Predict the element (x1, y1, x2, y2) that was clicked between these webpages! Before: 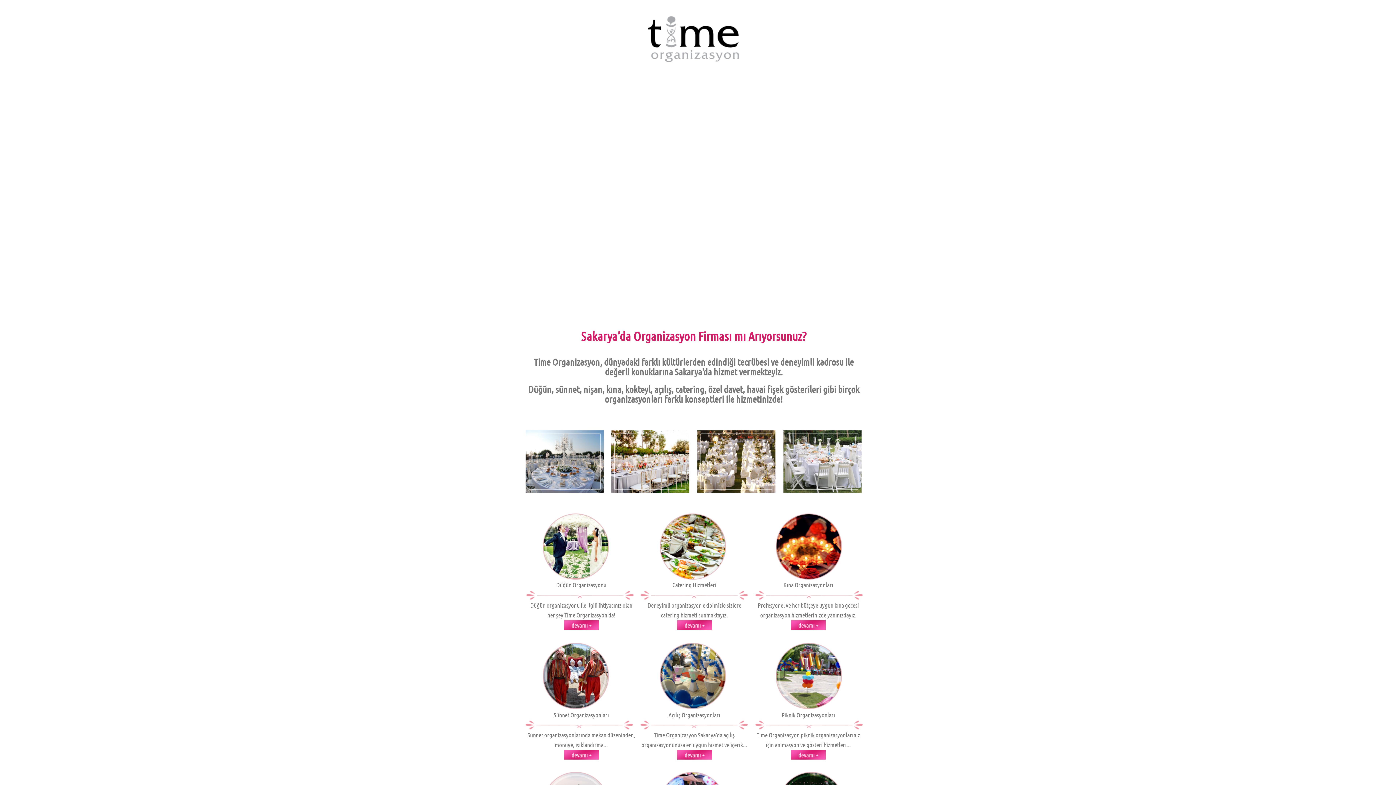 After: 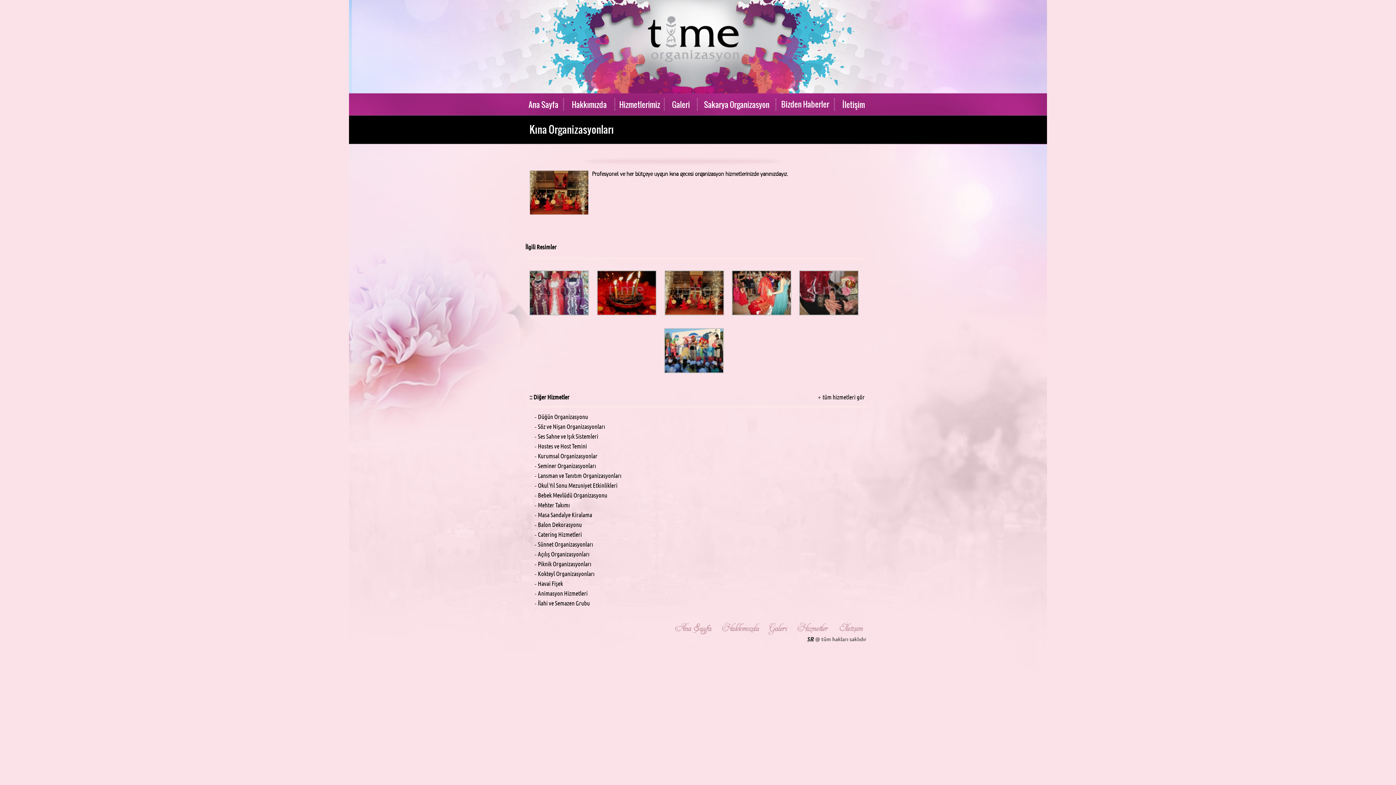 Action: bbox: (791, 624, 825, 632)